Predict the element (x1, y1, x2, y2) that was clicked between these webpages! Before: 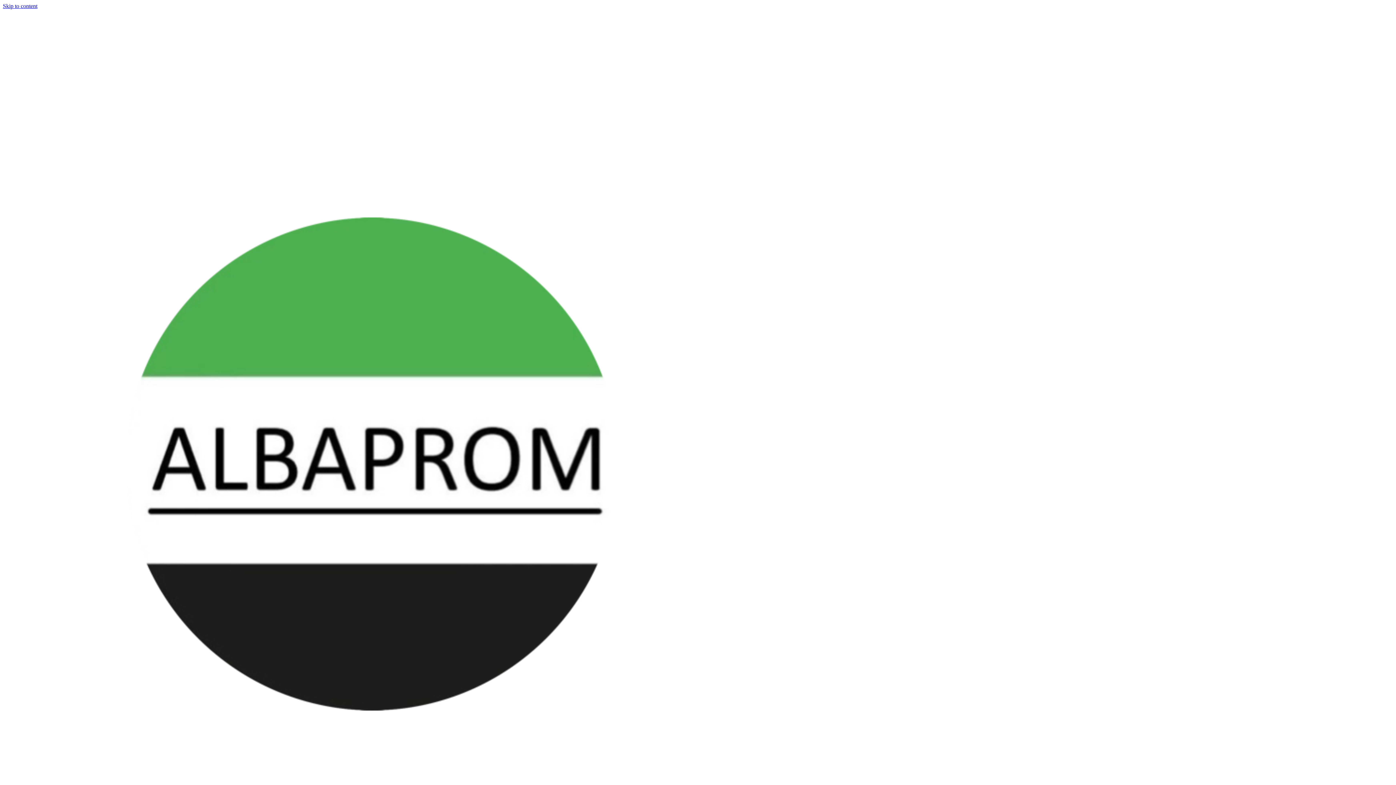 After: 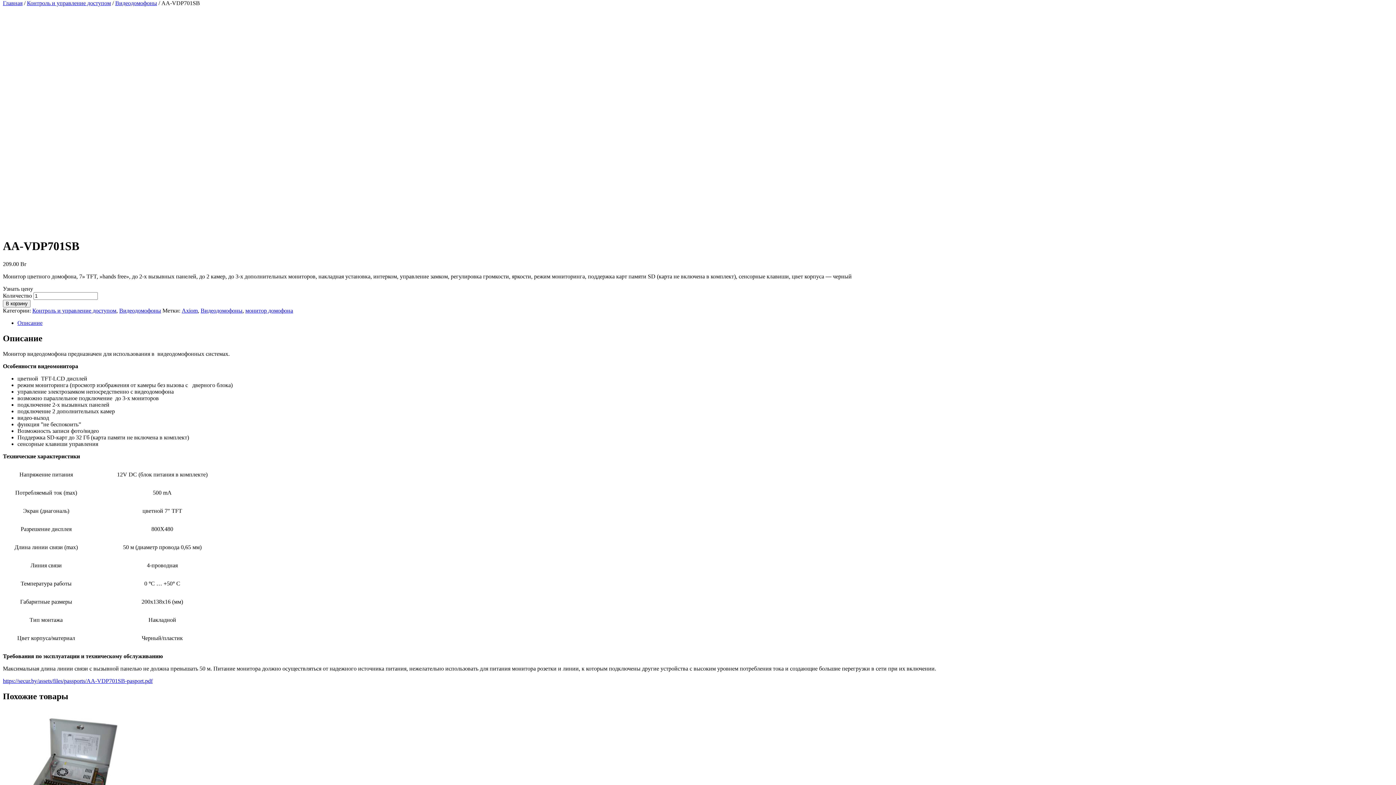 Action: label: Skip to content bbox: (2, 2, 37, 9)